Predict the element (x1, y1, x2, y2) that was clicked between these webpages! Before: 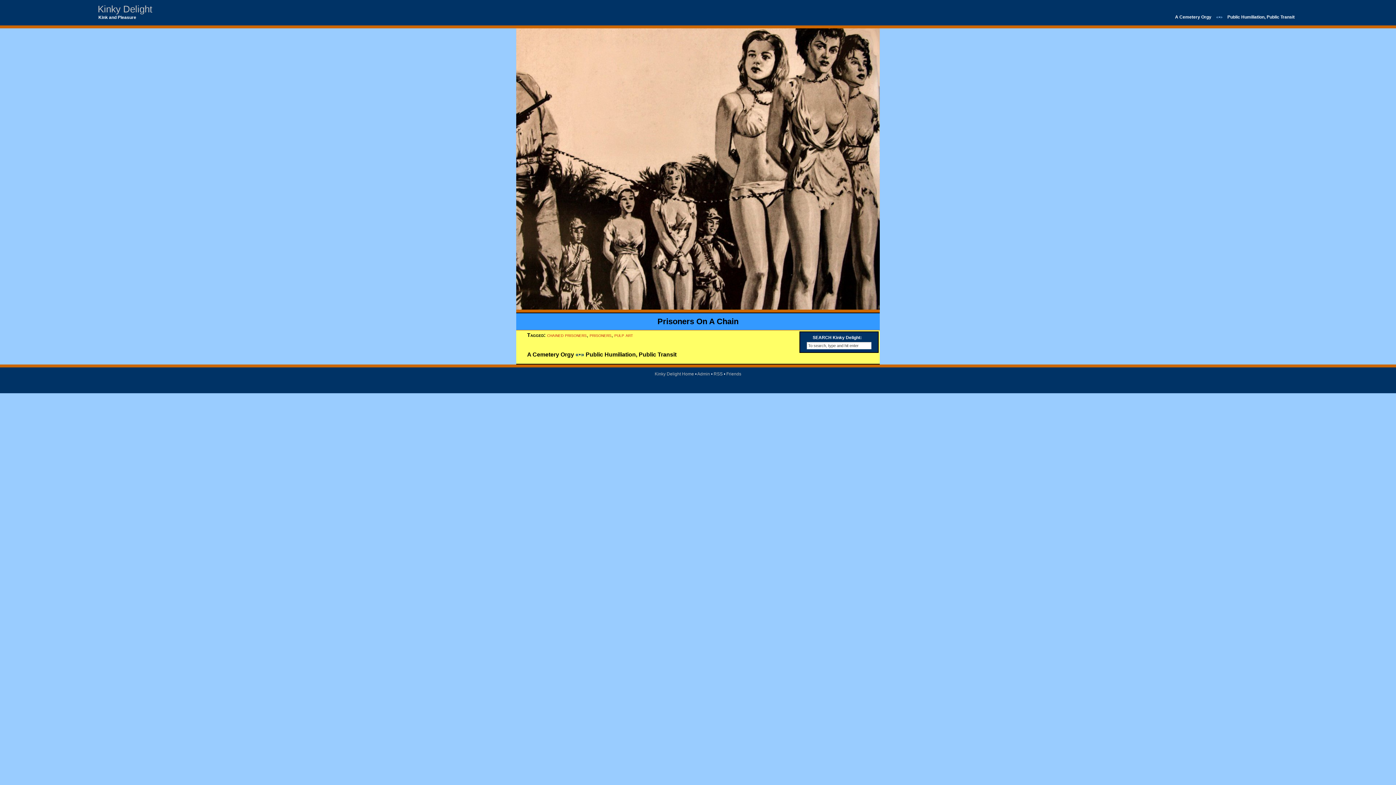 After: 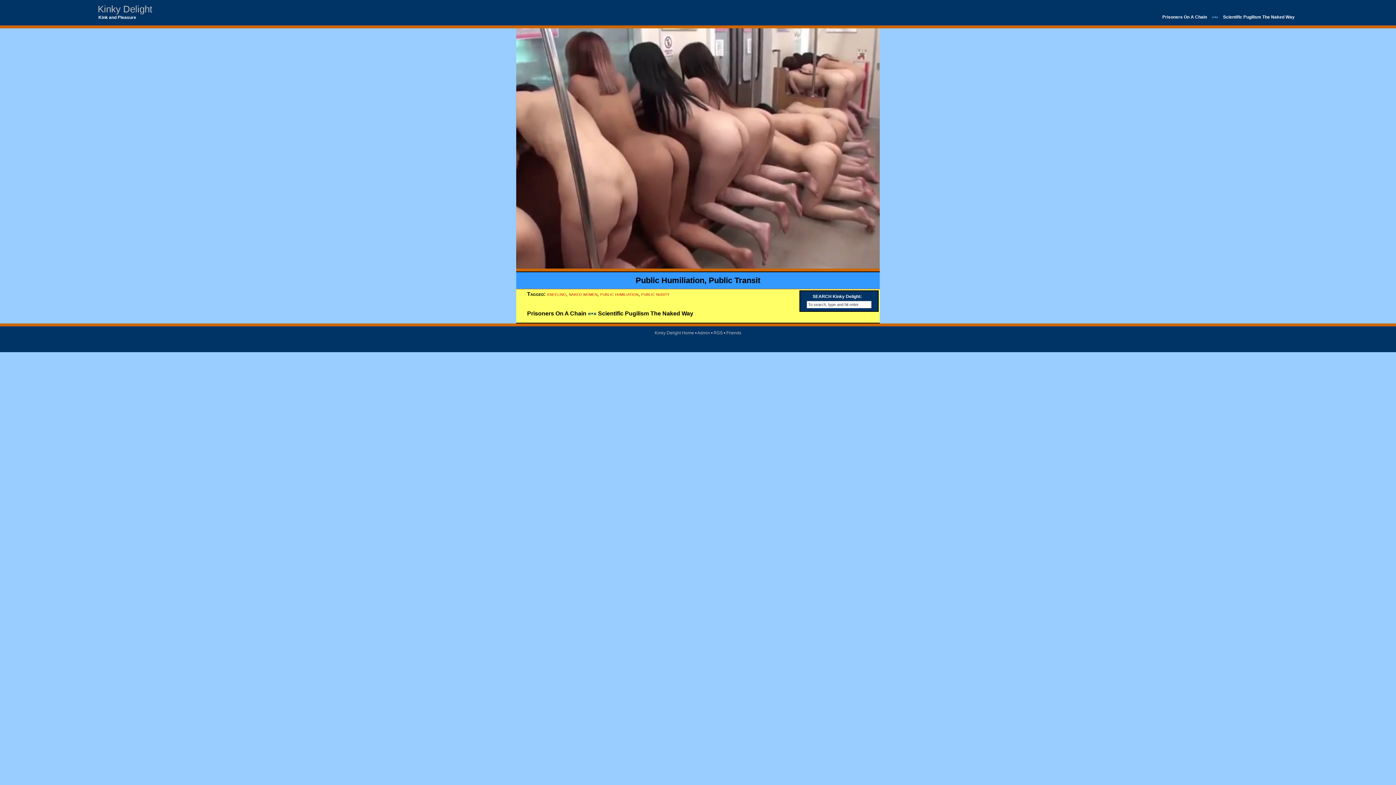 Action: label: Public Humiliation, Public Transit bbox: (585, 351, 676, 357)